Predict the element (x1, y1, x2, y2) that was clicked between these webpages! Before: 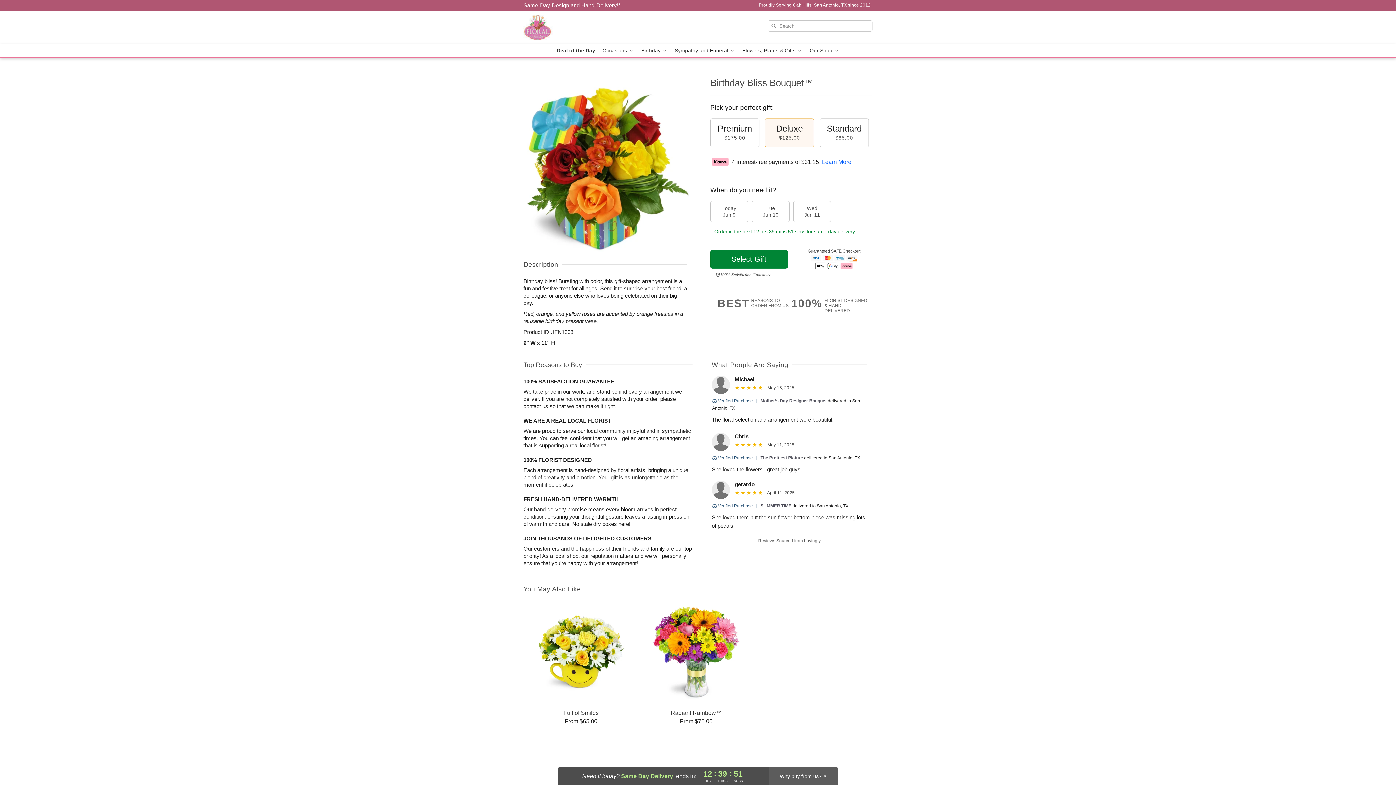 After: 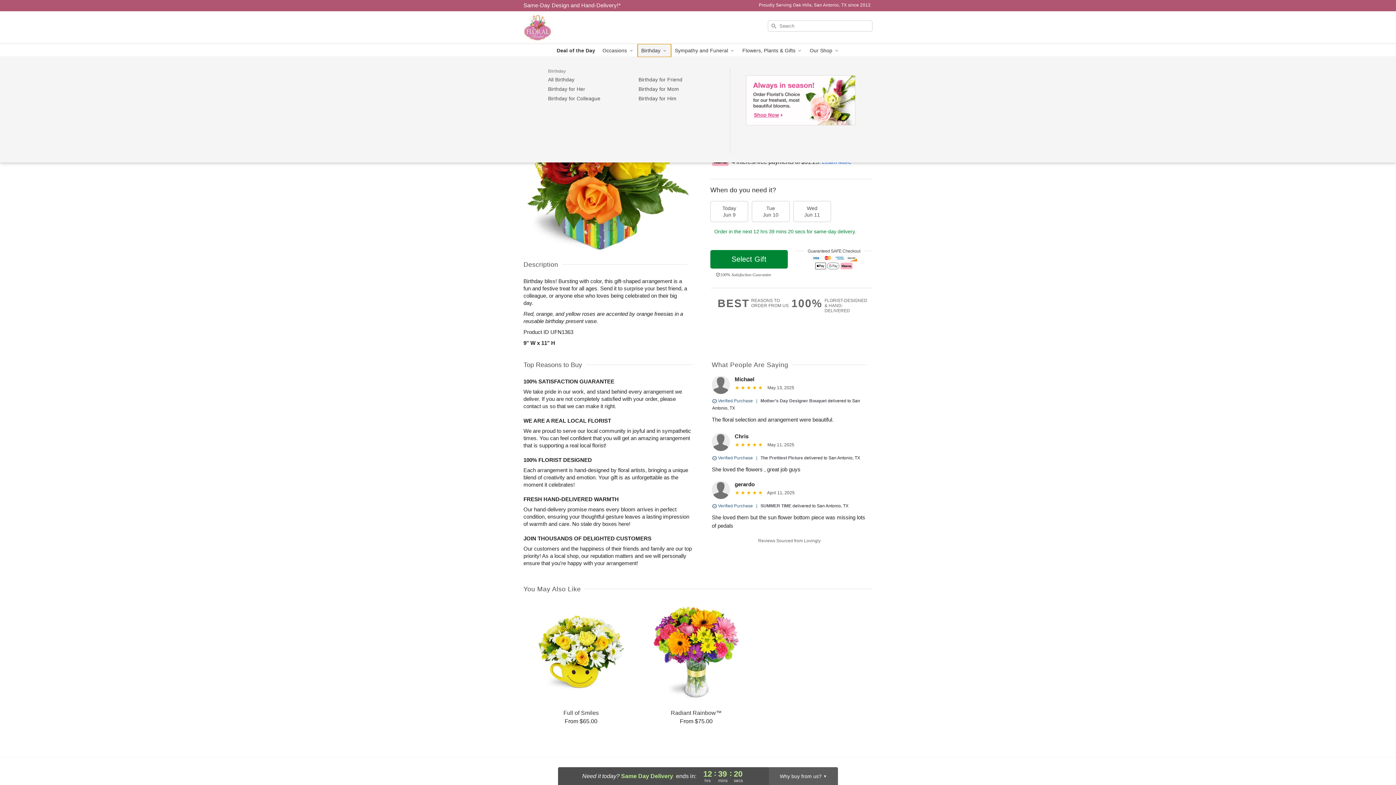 Action: bbox: (637, 44, 671, 57) label: Birthday 